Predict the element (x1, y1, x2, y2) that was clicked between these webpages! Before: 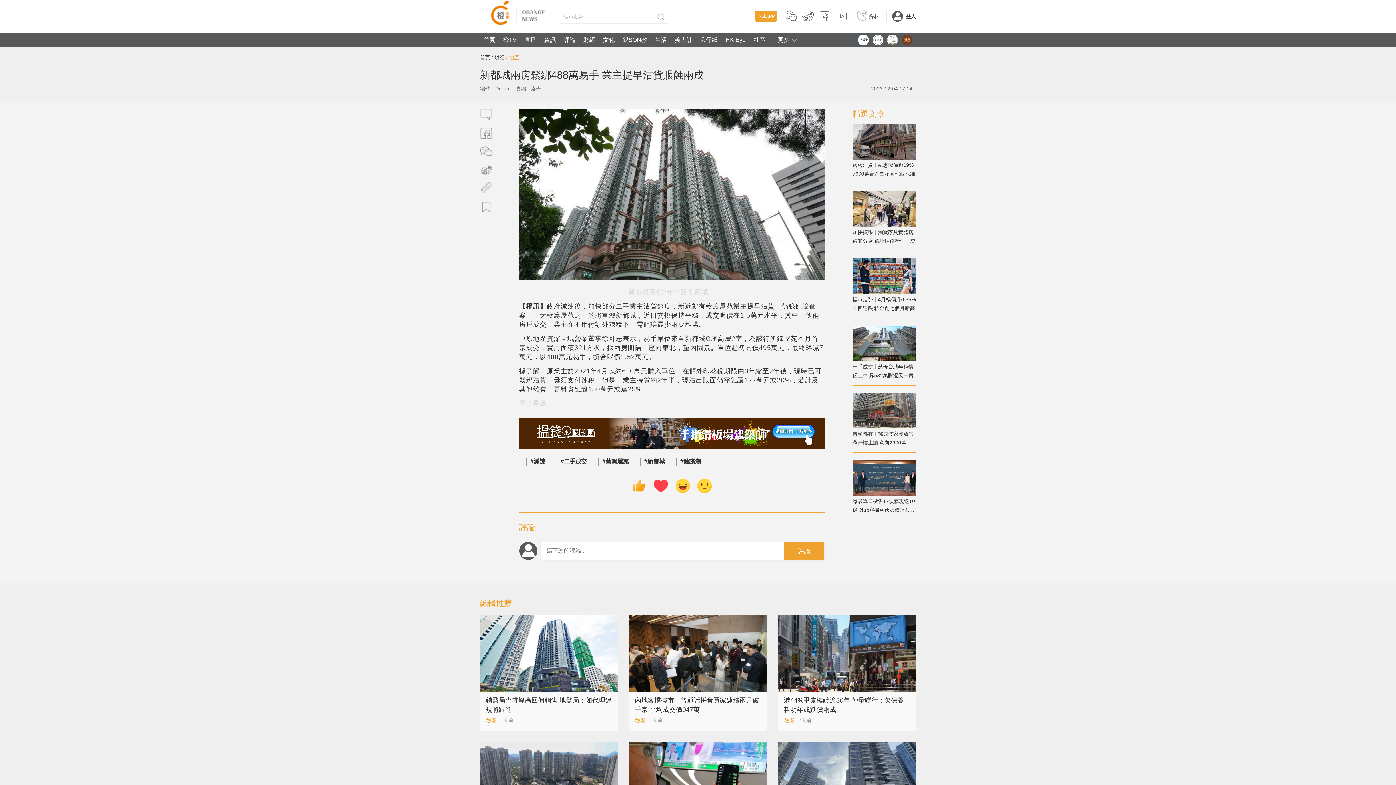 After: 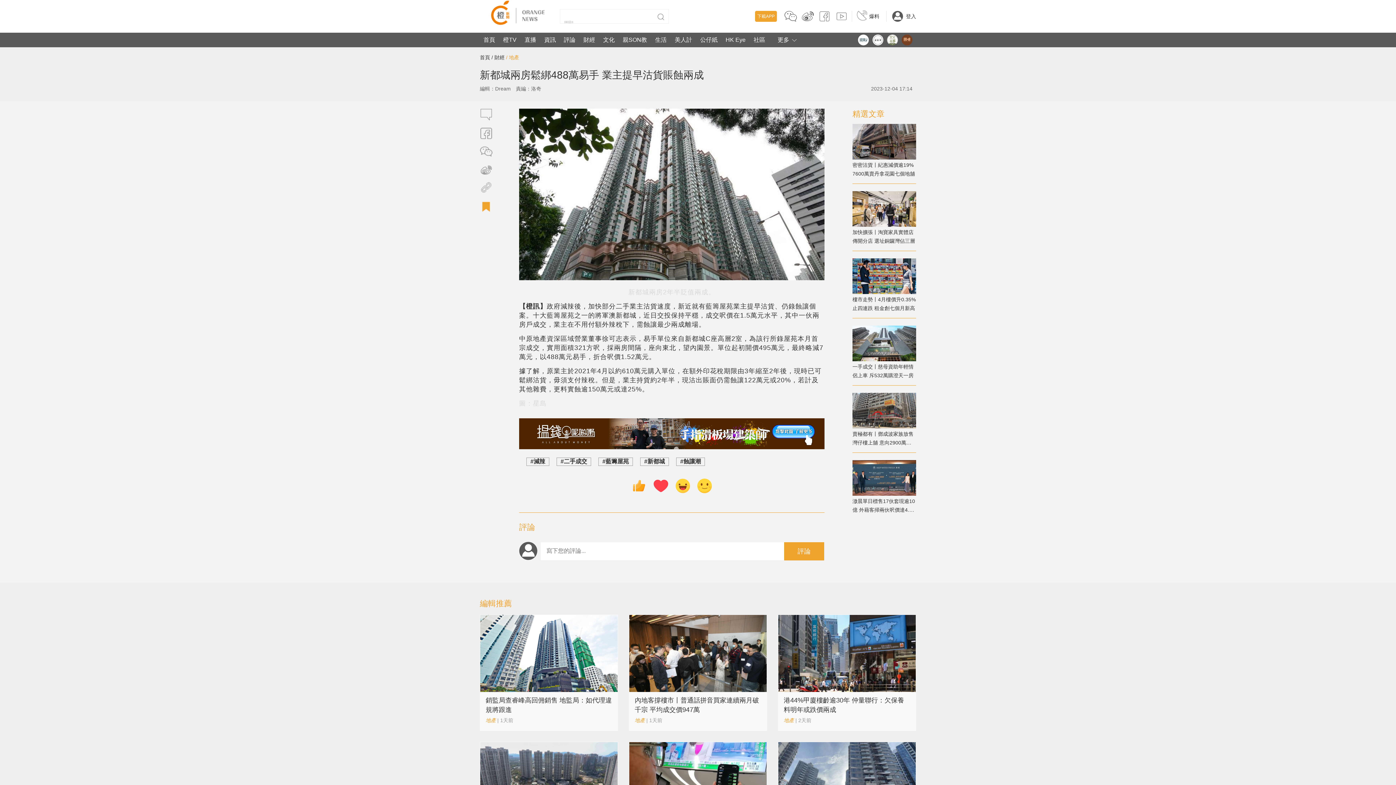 Action: bbox: (480, 199, 492, 212)